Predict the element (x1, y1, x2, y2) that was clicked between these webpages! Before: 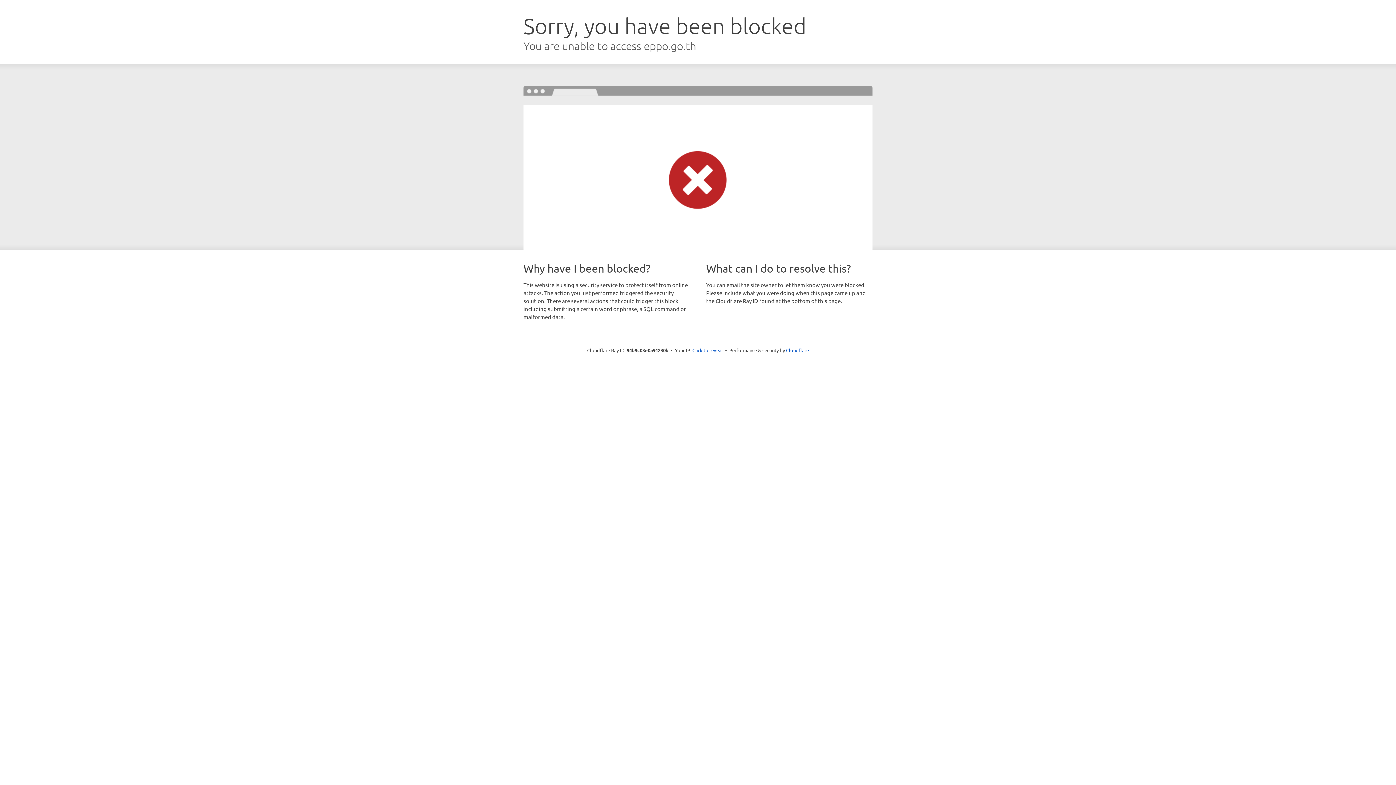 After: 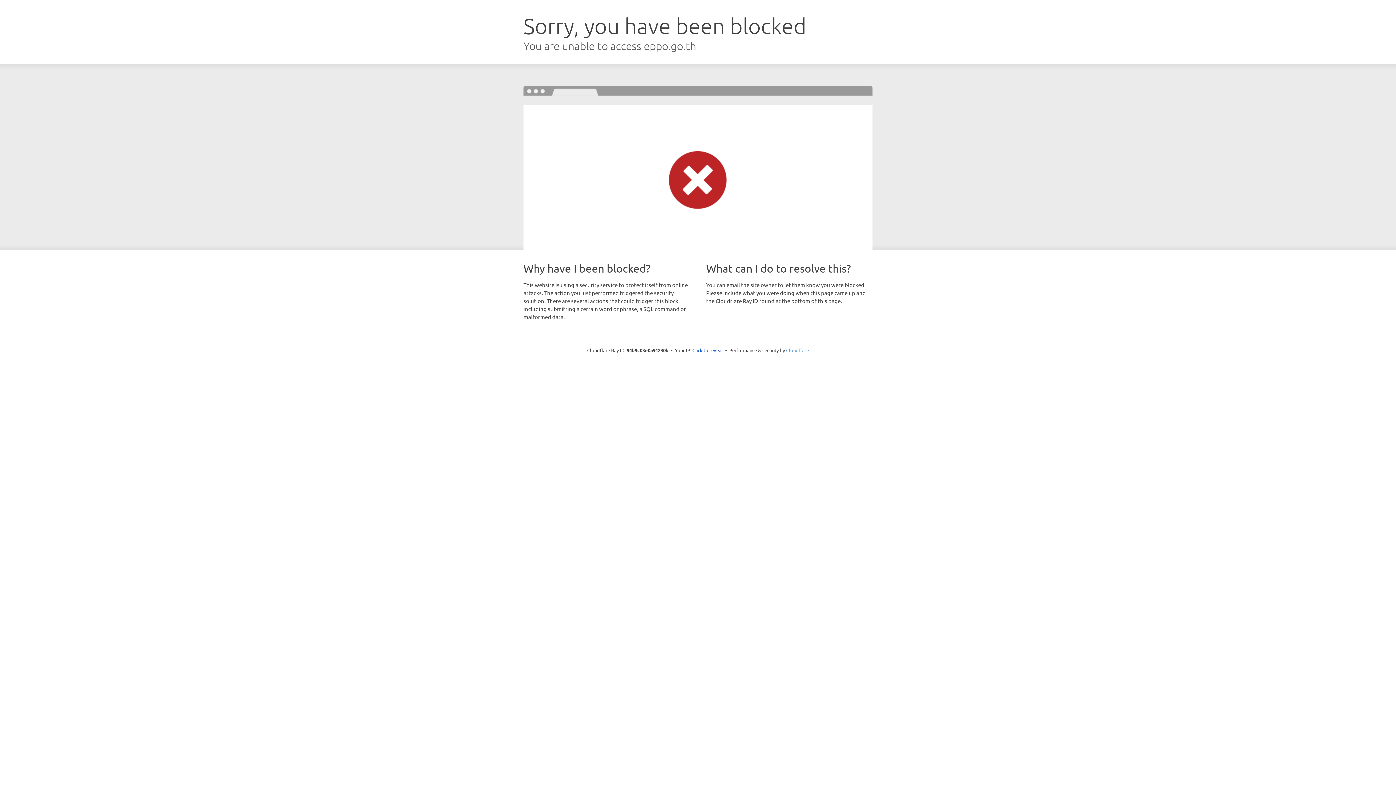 Action: label: Cloudflare bbox: (786, 347, 809, 353)